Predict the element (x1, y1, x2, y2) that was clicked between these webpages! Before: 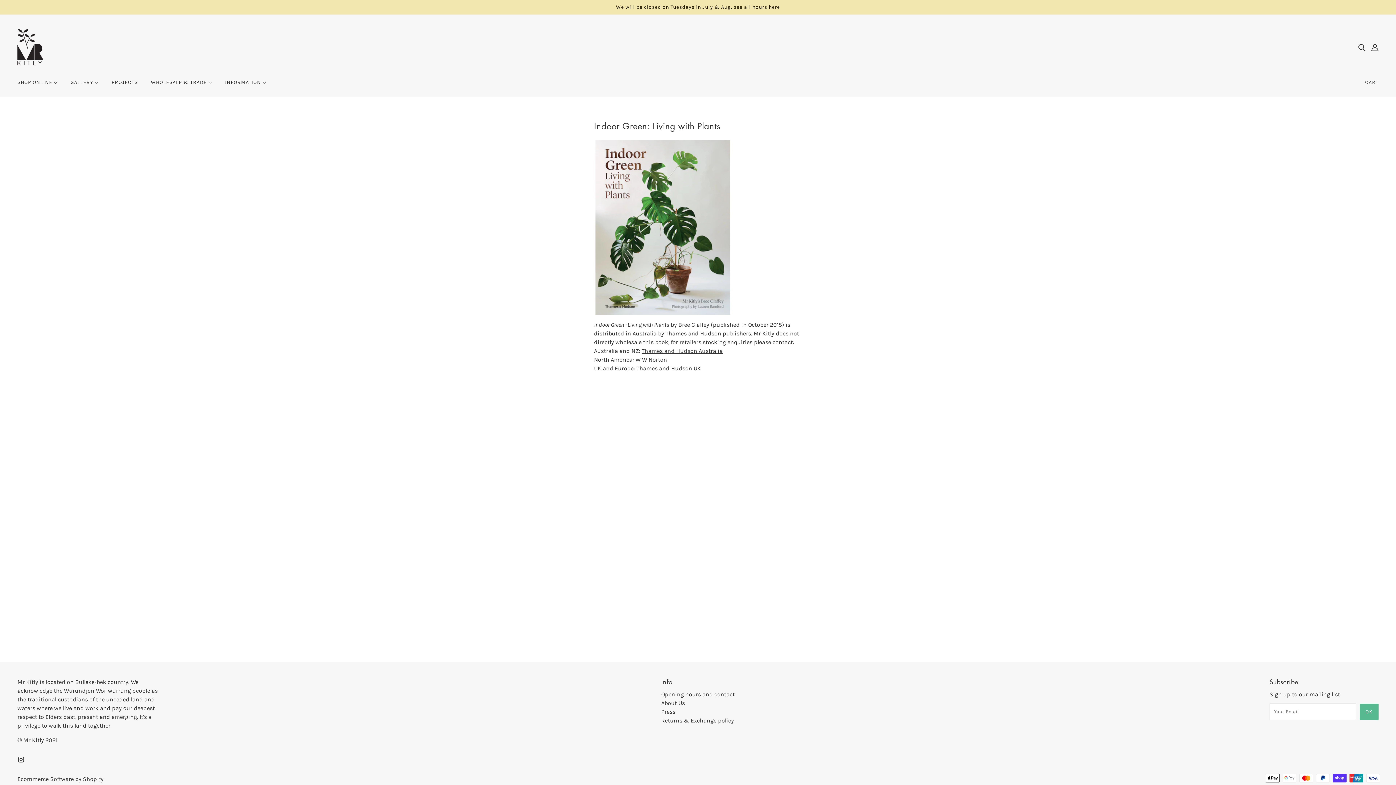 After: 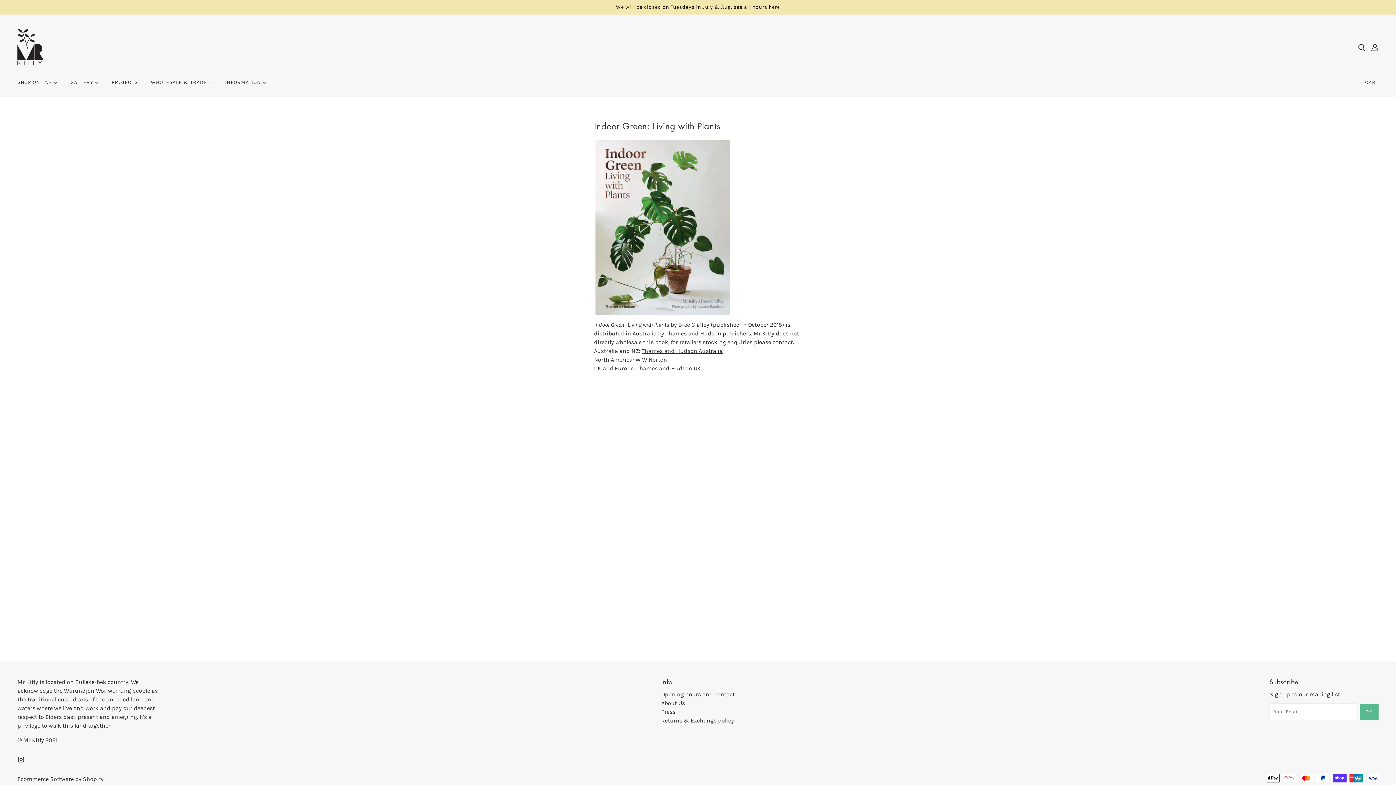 Action: bbox: (17, 776, 103, 782) label: Ecommerce Software by Shopify